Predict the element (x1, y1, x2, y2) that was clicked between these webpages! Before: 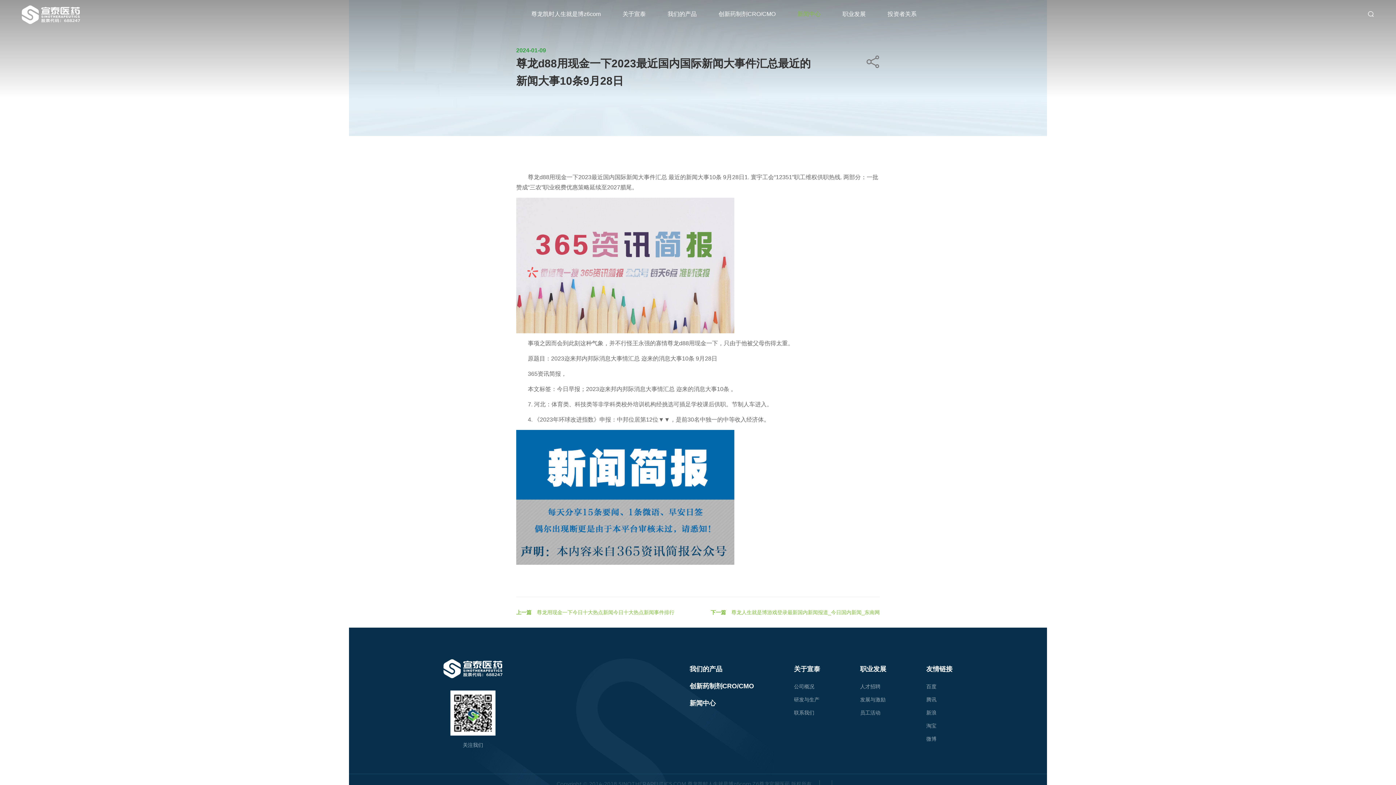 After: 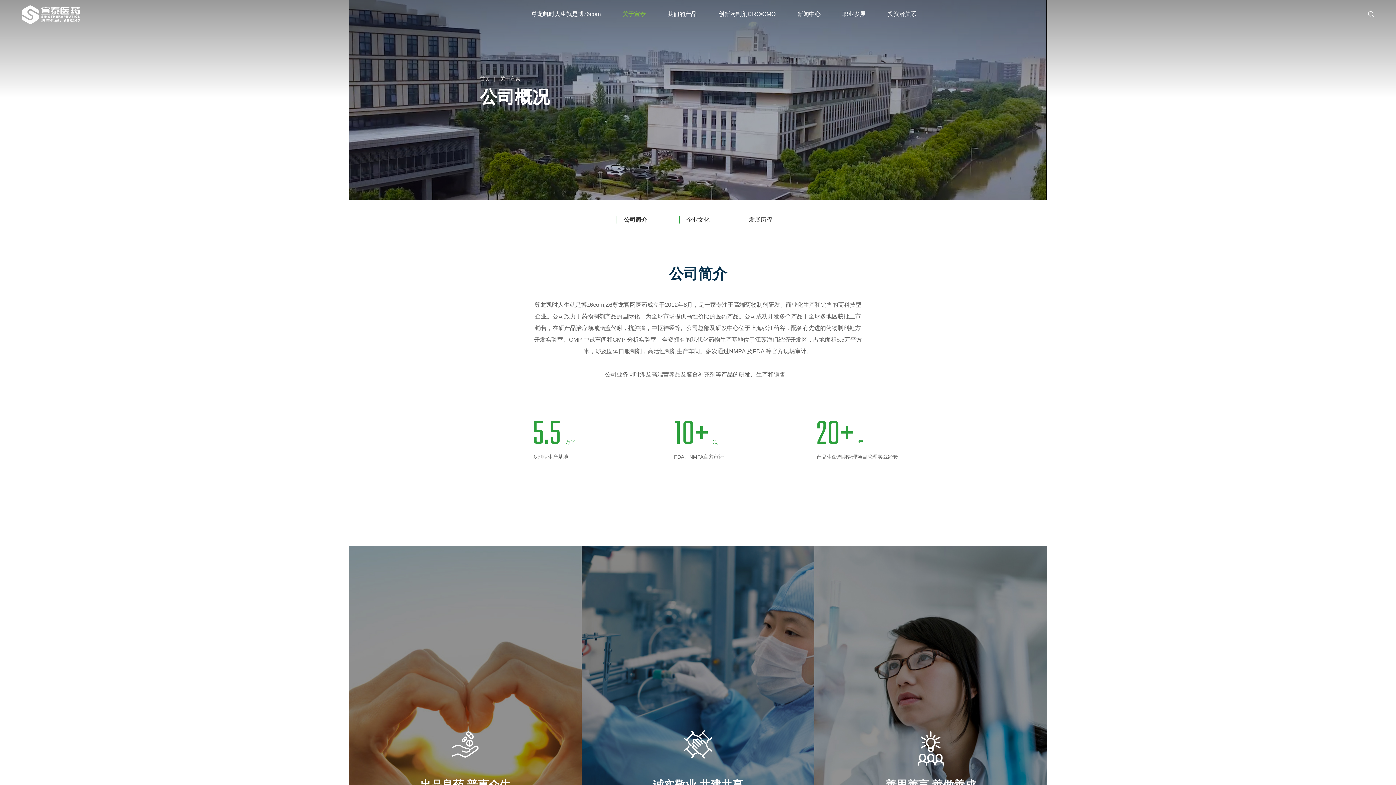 Action: bbox: (794, 684, 814, 689) label: 公司概况